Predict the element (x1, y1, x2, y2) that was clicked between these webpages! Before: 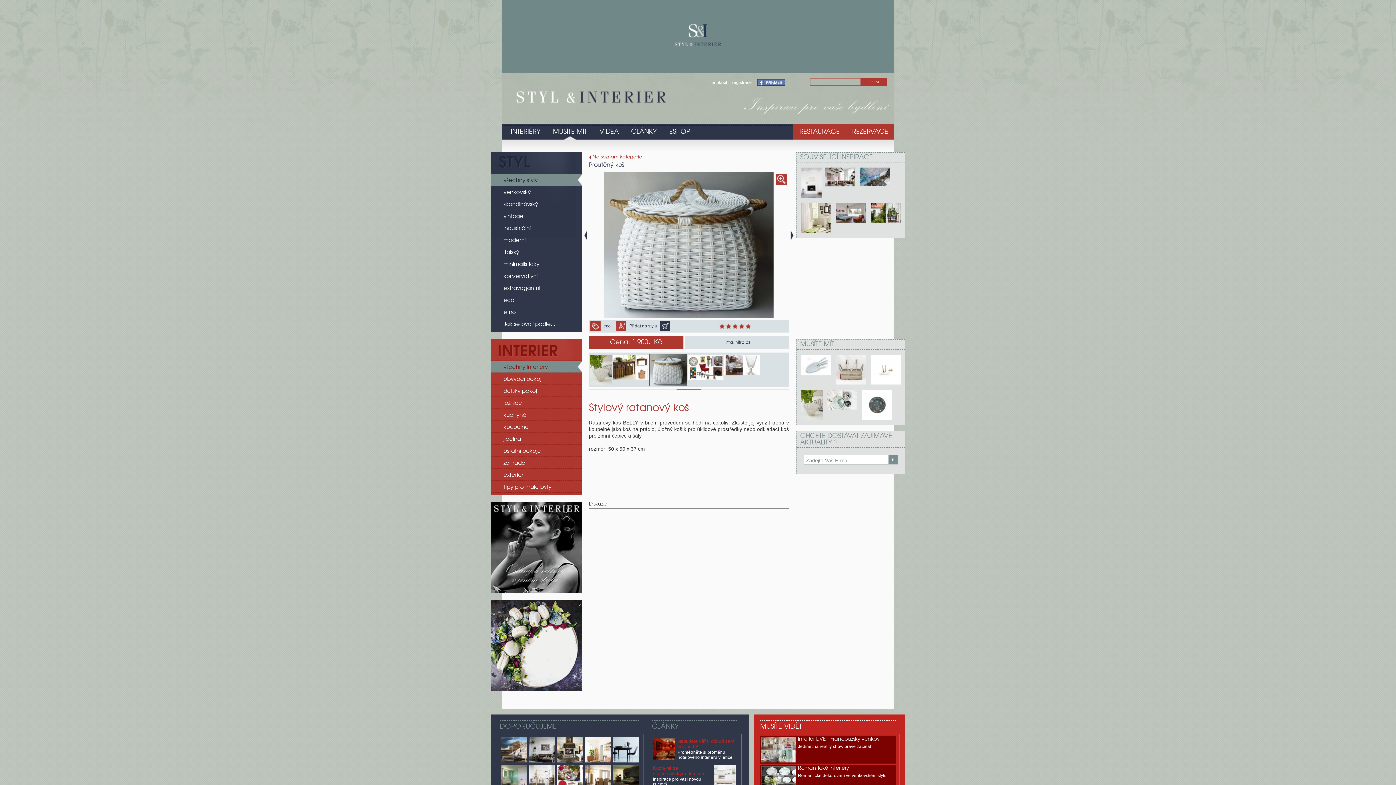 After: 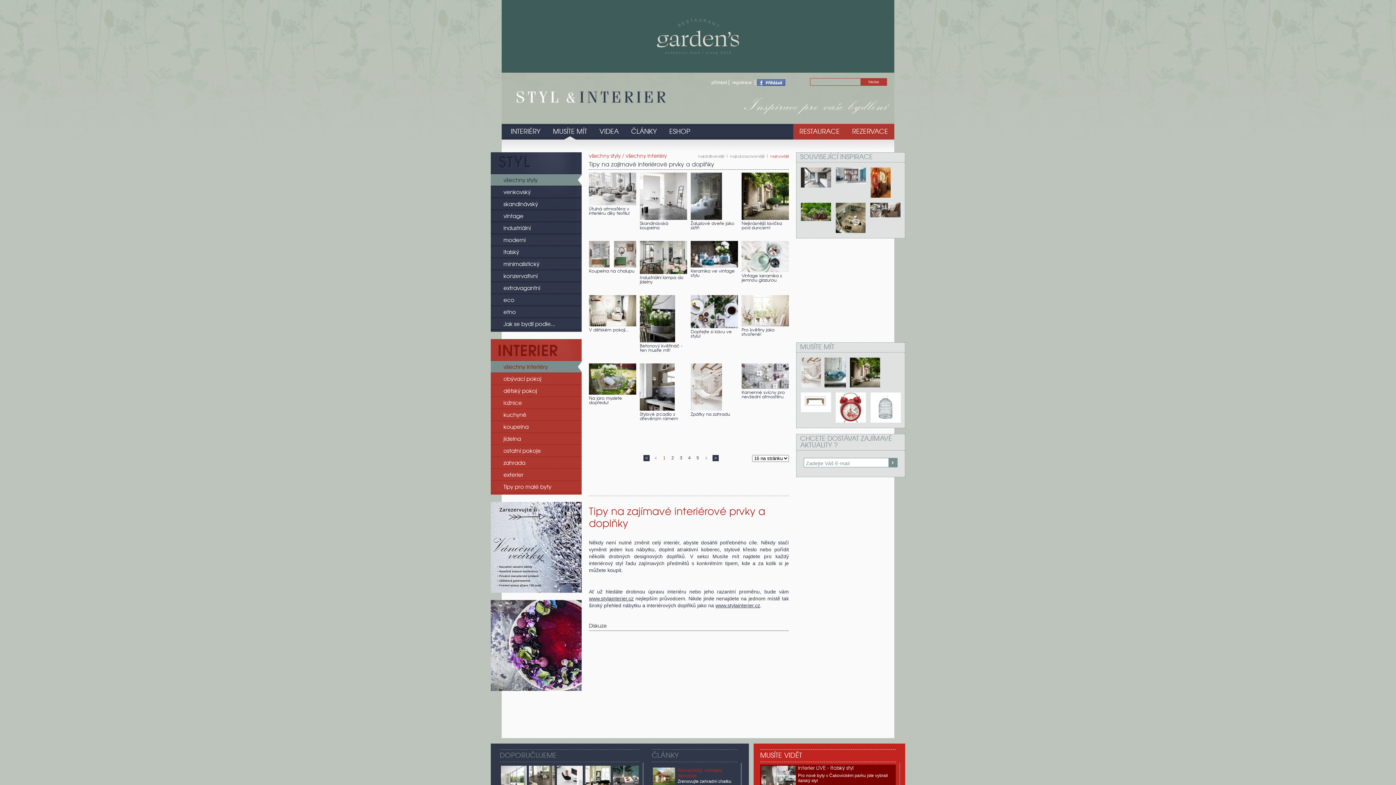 Action: bbox: (546, 124, 593, 139) label: MUSÍTE MÍT